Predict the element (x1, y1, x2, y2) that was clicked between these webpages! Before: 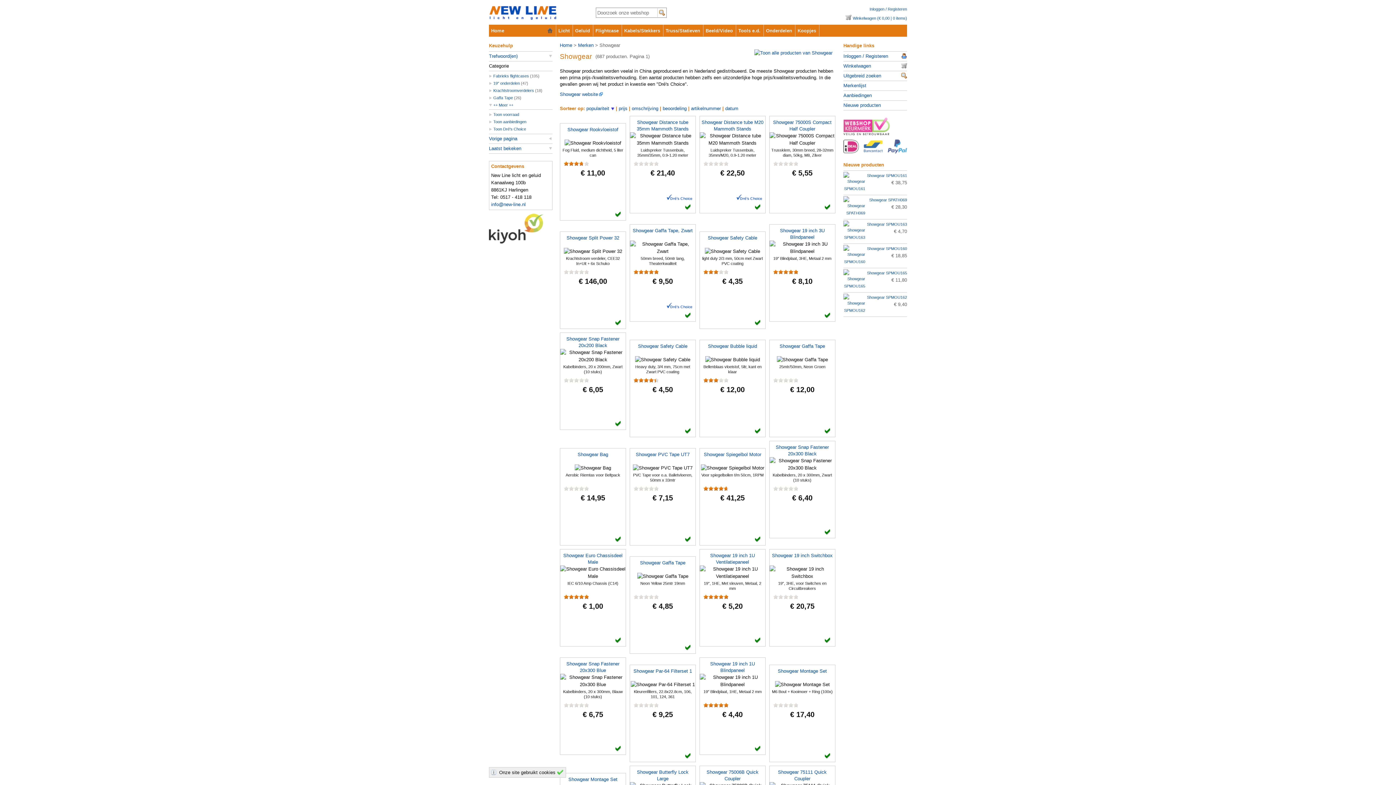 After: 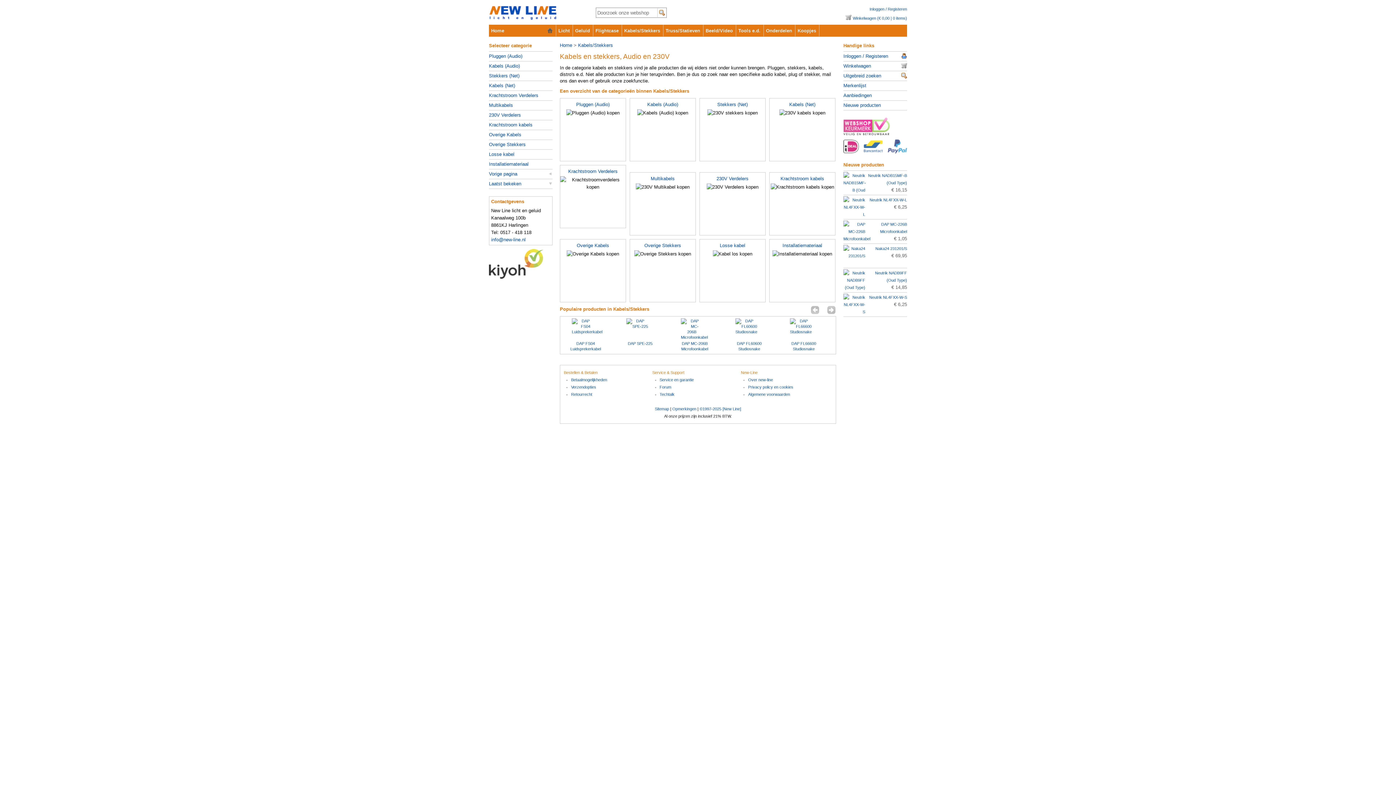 Action: label: Kabels/Stekkers bbox: (622, 24, 663, 36)